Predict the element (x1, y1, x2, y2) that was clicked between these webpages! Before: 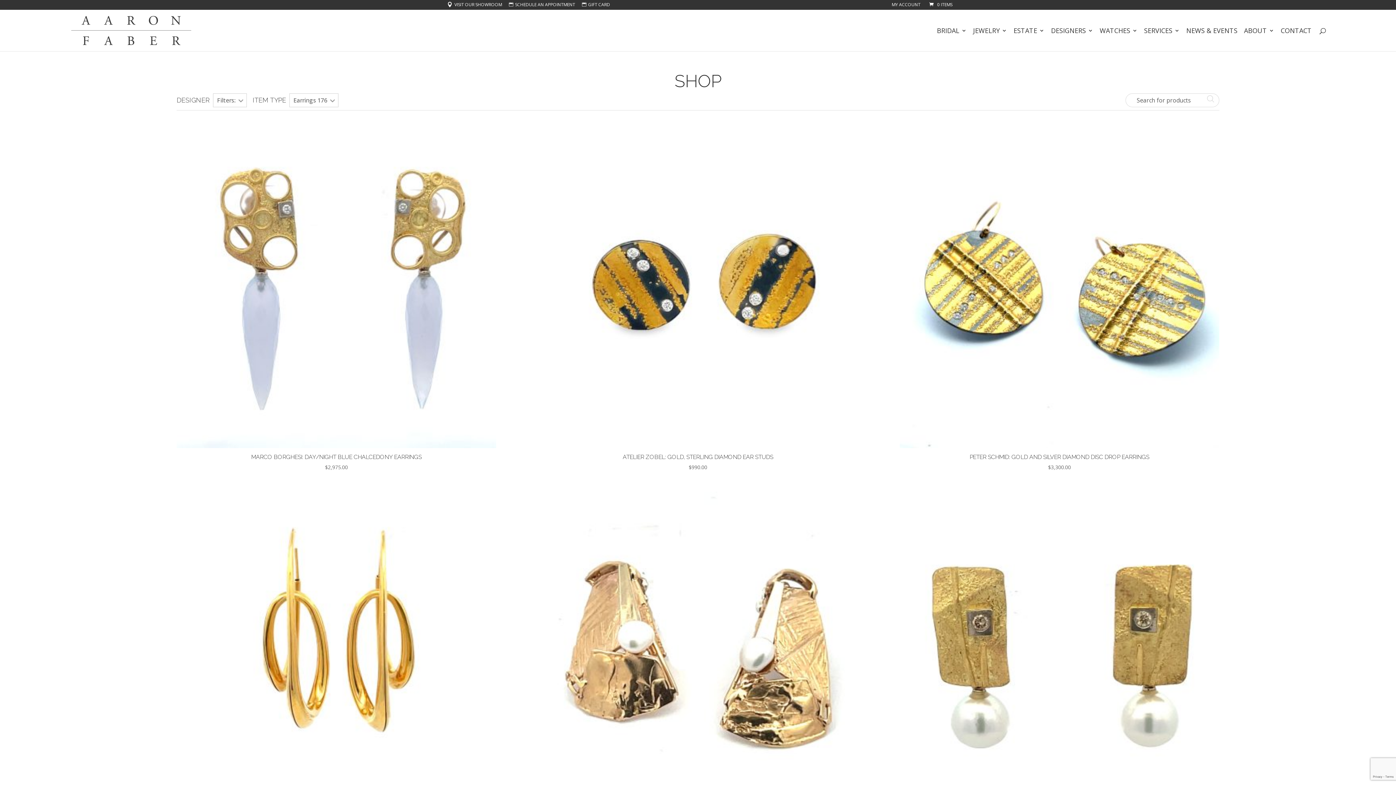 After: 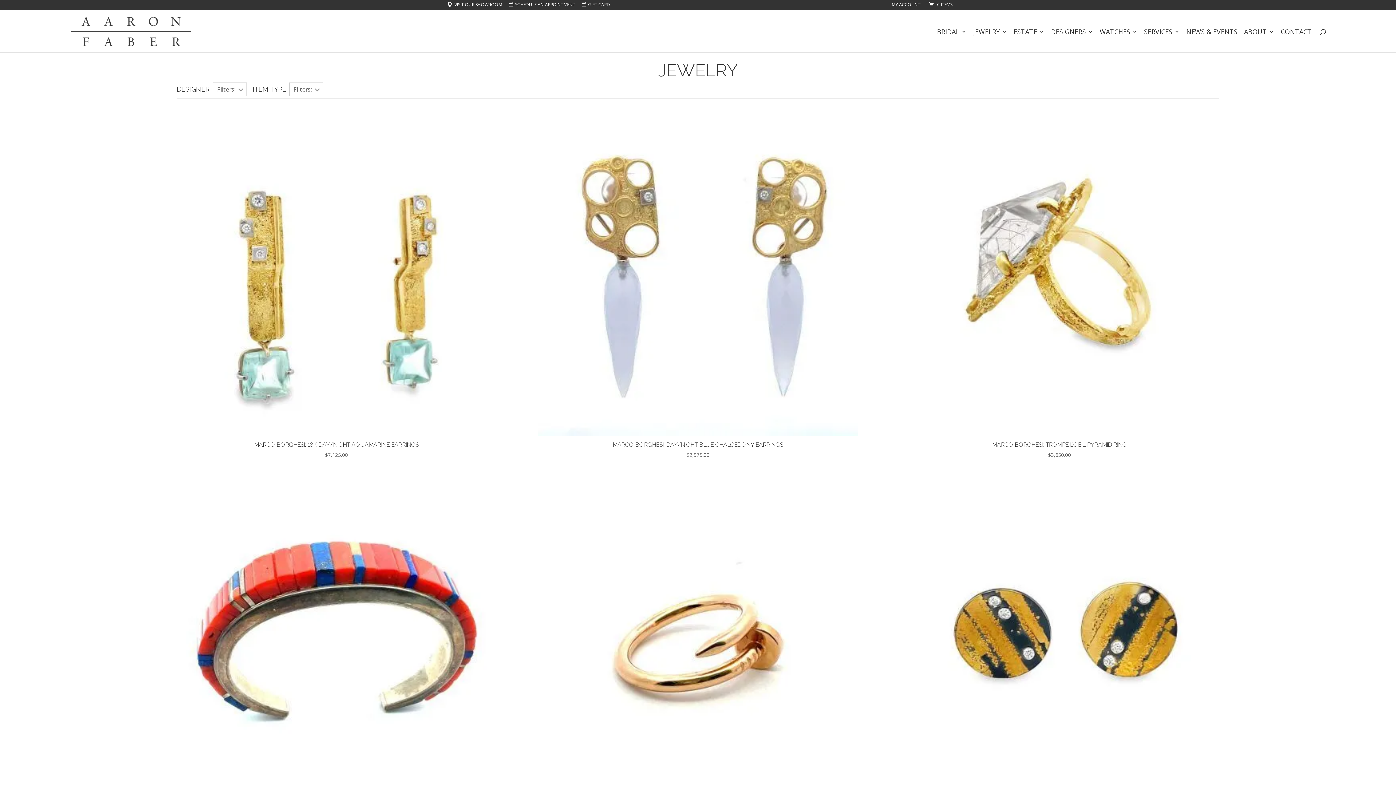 Action: bbox: (973, 28, 1007, 51) label: JEWELRY